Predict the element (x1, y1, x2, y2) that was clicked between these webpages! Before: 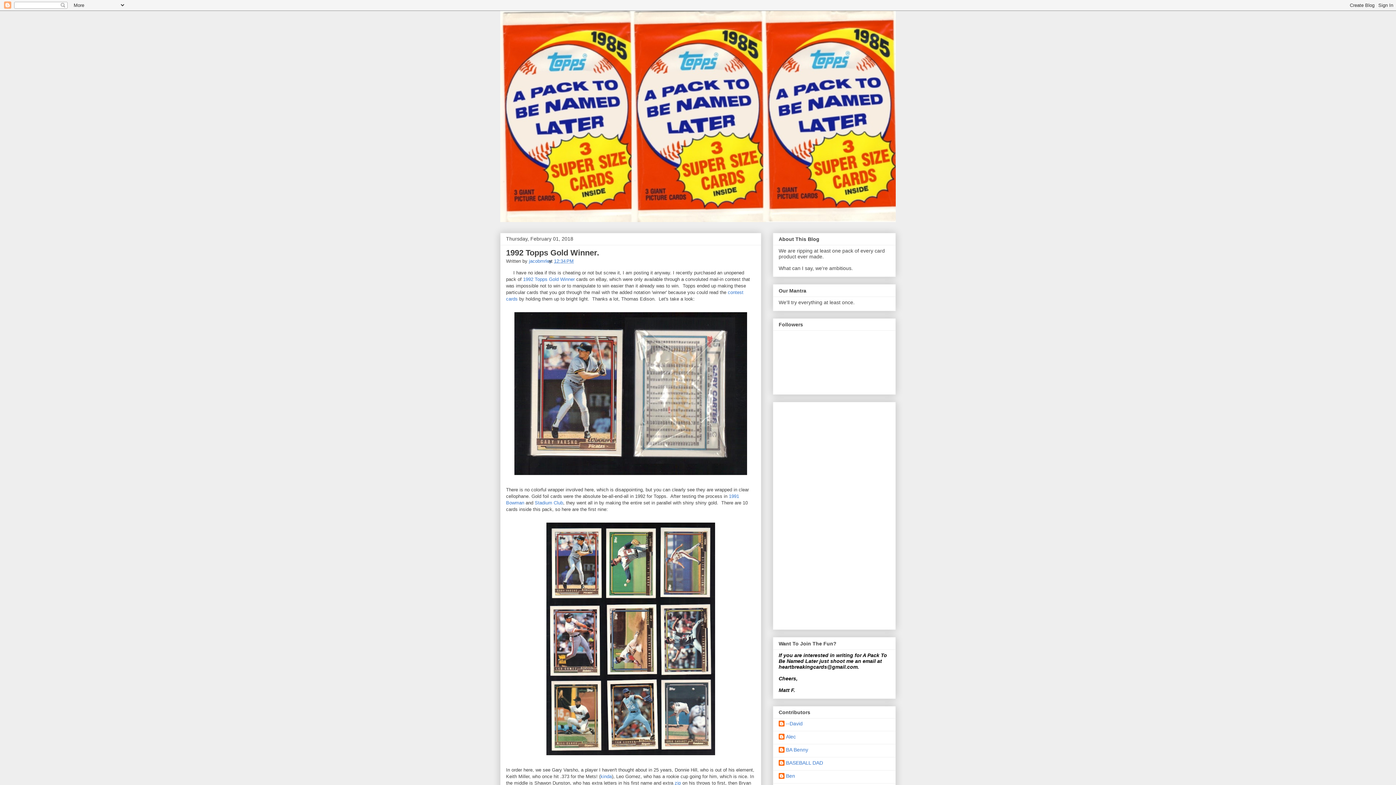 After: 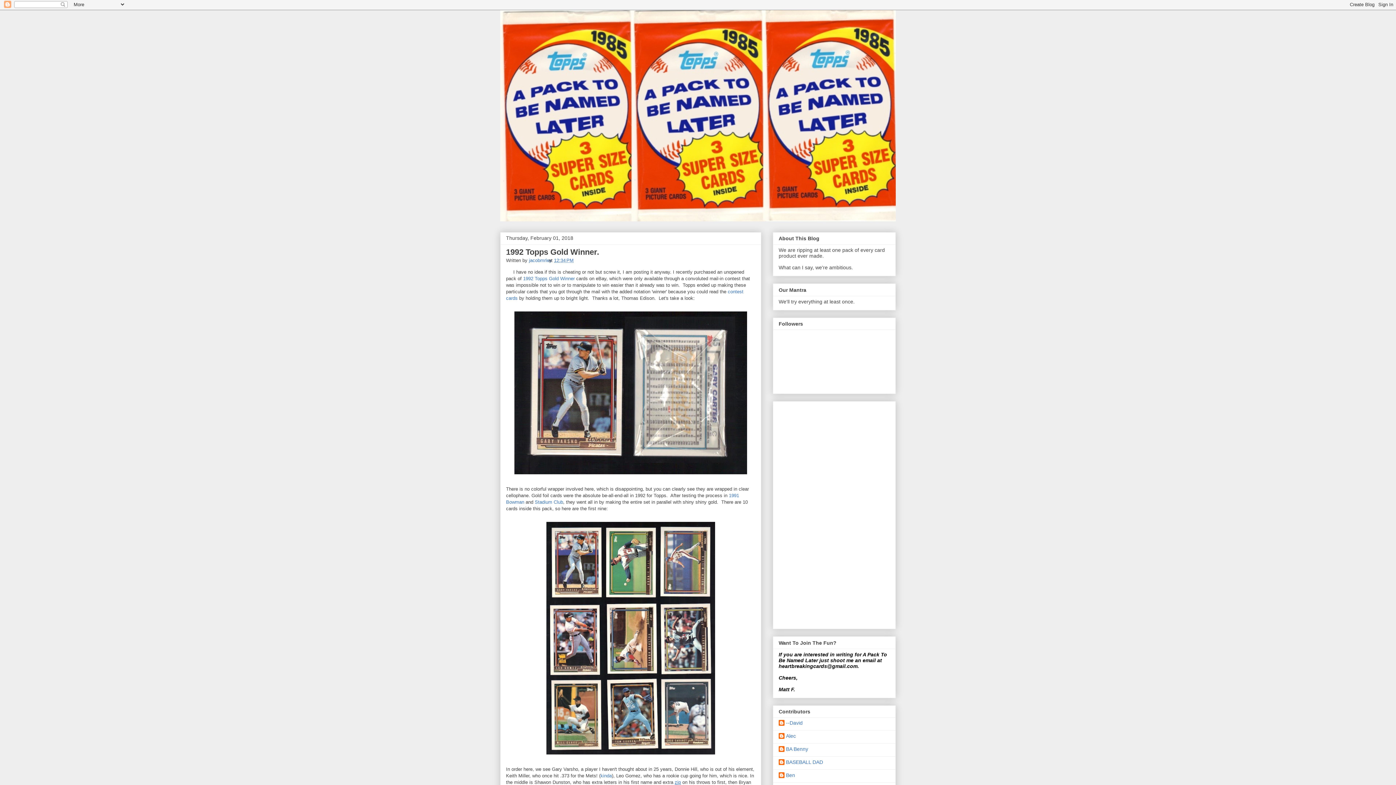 Action: bbox: (674, 780, 681, 786) label: zip